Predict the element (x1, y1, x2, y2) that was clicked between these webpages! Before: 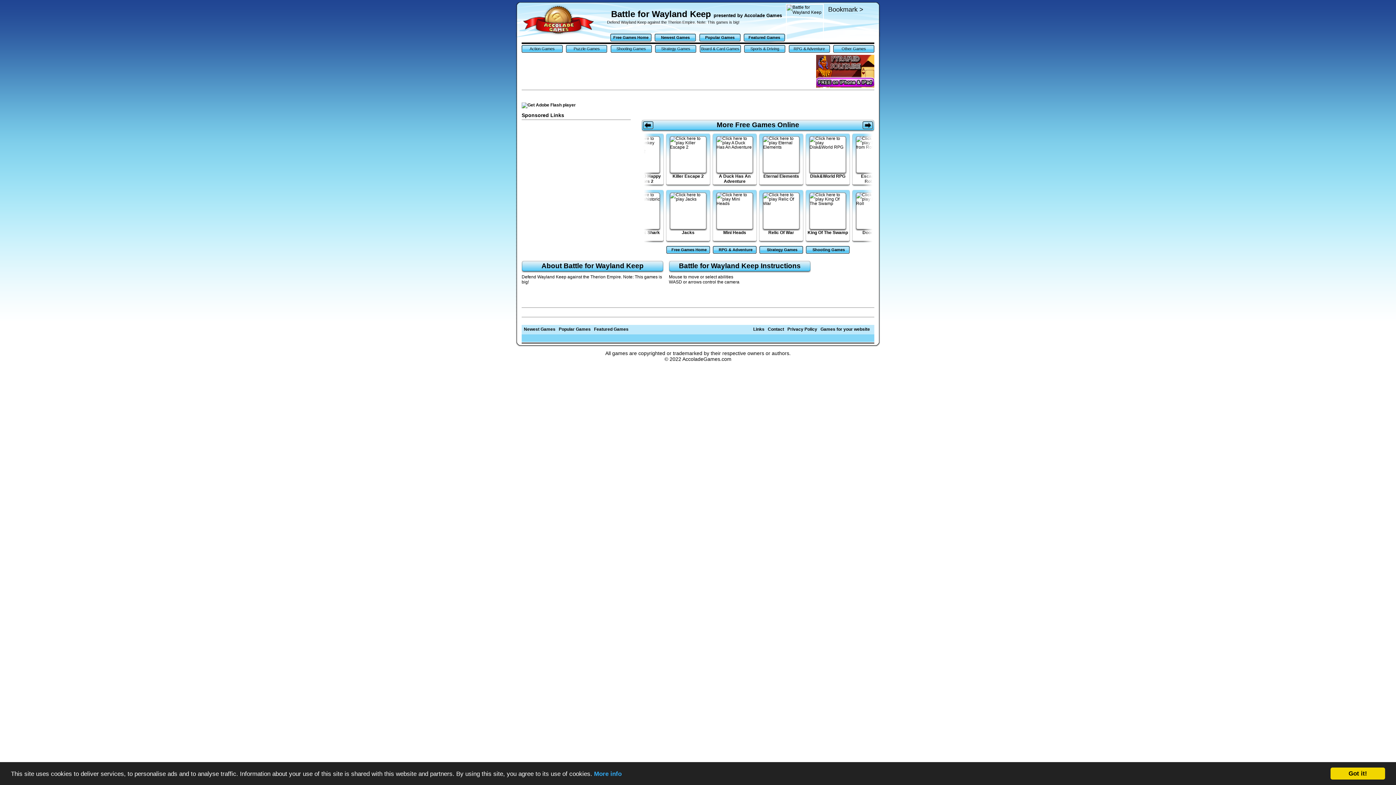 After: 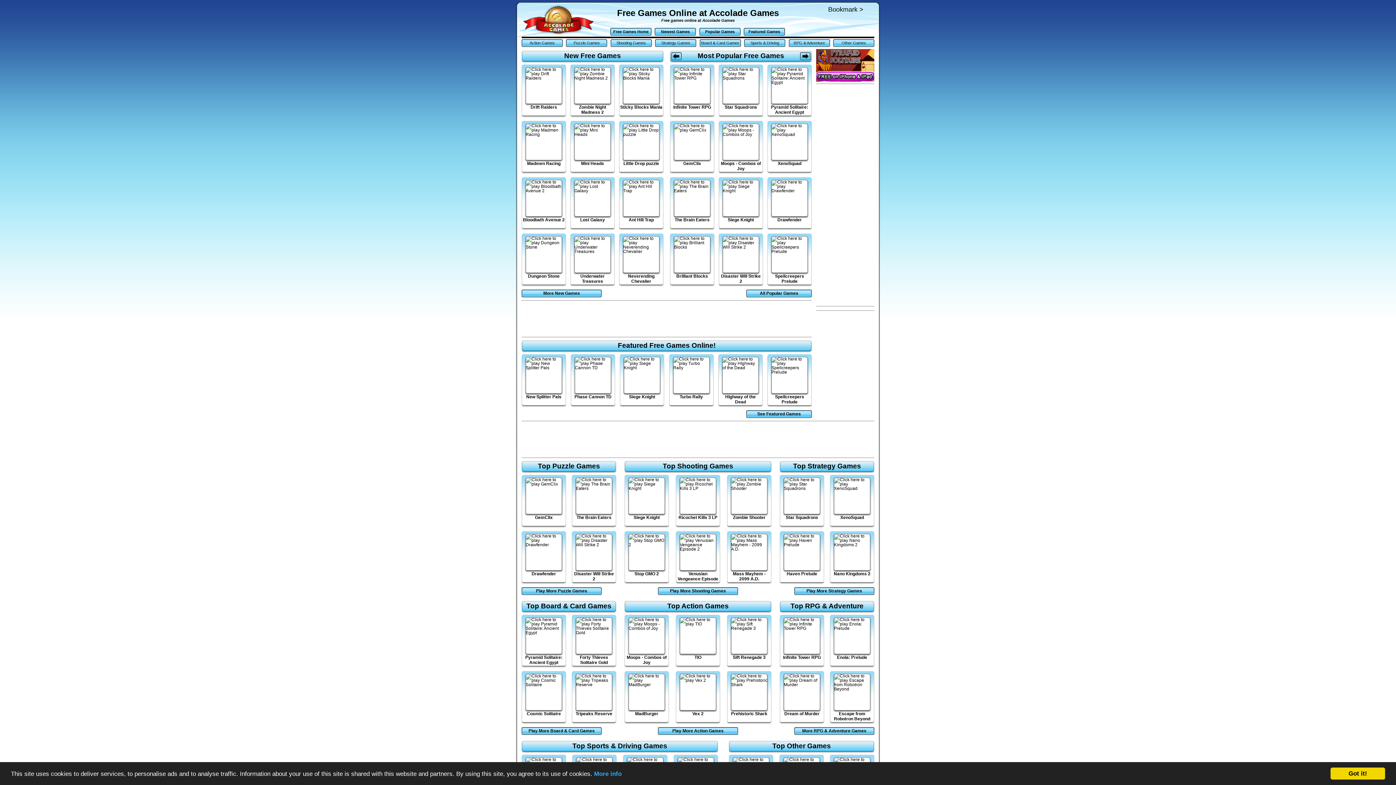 Action: label: Free Games Home bbox: (666, 246, 710, 253)